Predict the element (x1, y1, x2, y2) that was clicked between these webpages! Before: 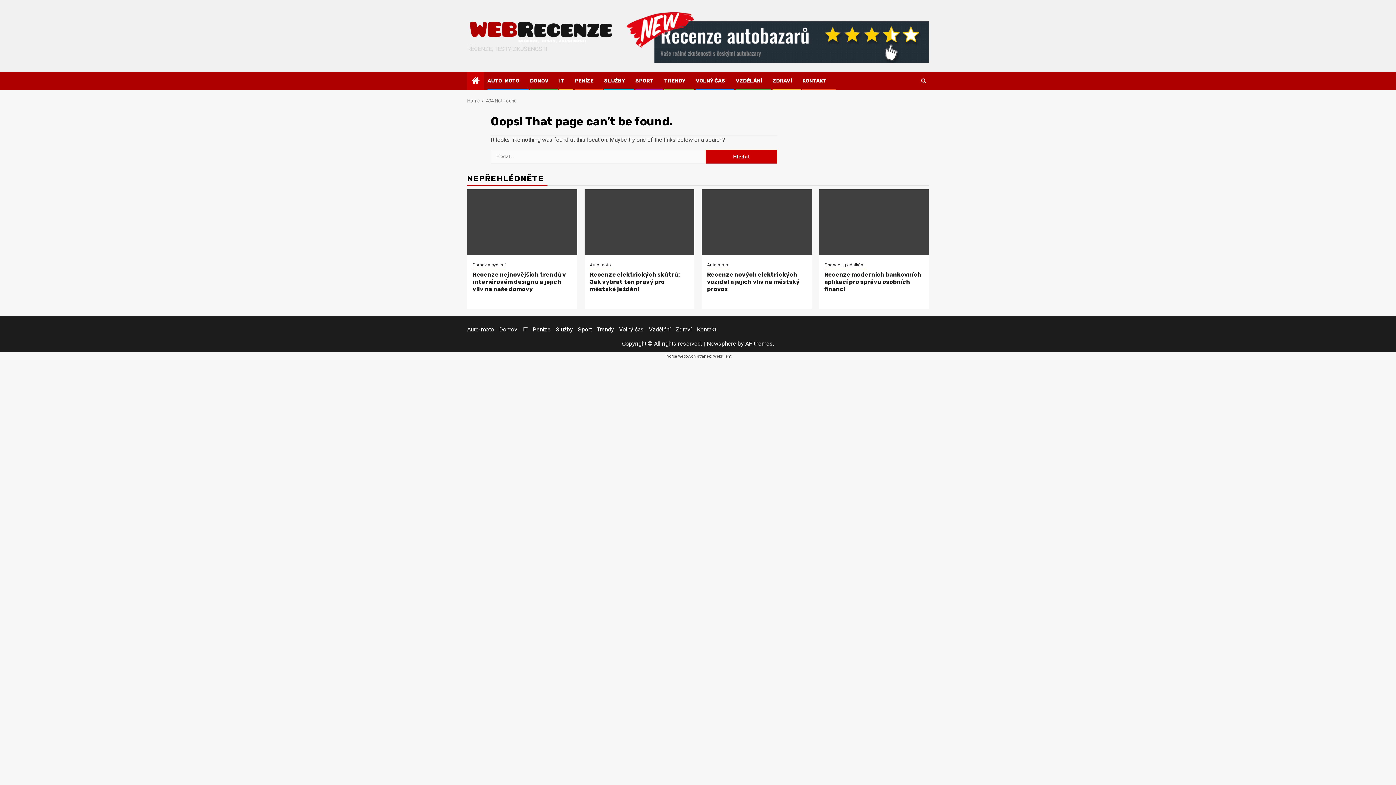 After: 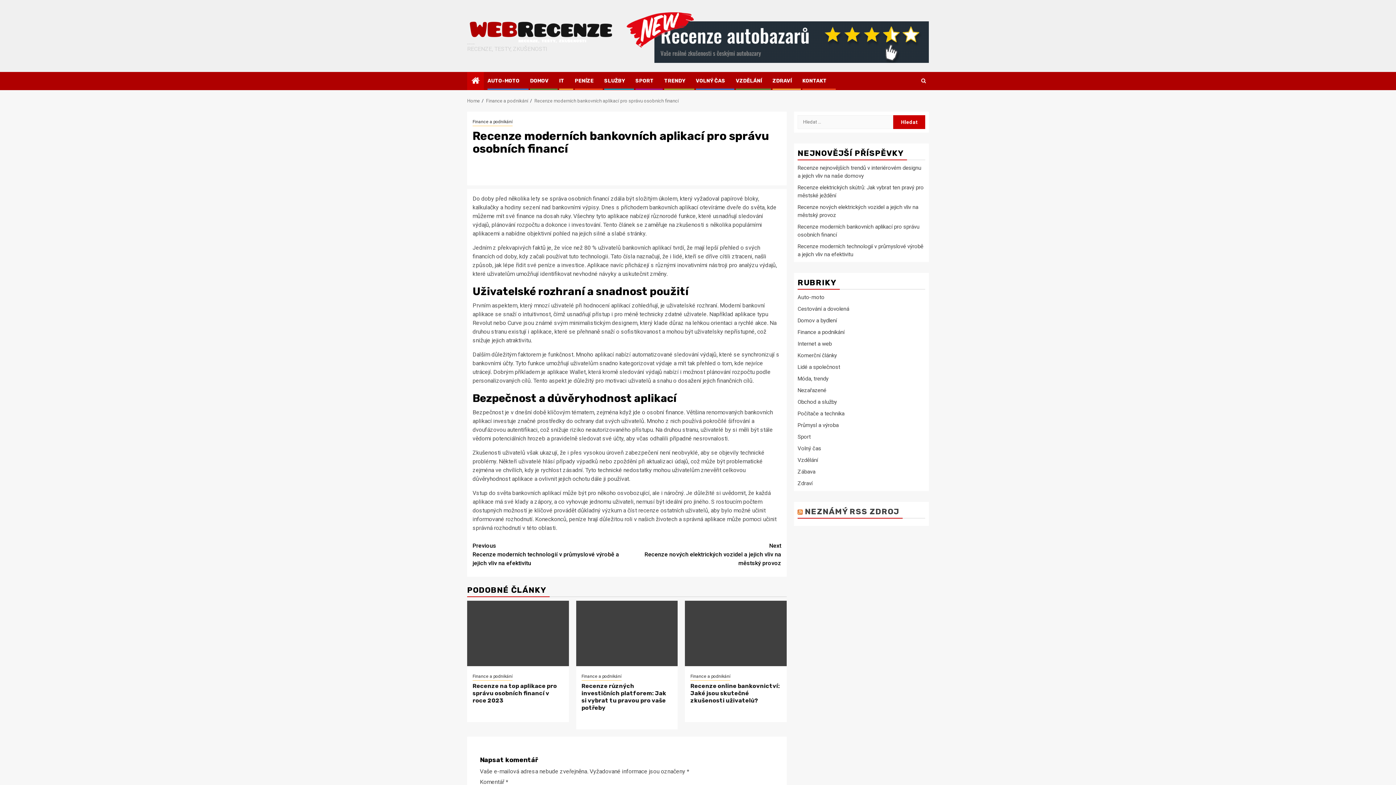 Action: label: Recenze moderních bankovních aplikací pro správu osobních financí bbox: (824, 271, 921, 292)